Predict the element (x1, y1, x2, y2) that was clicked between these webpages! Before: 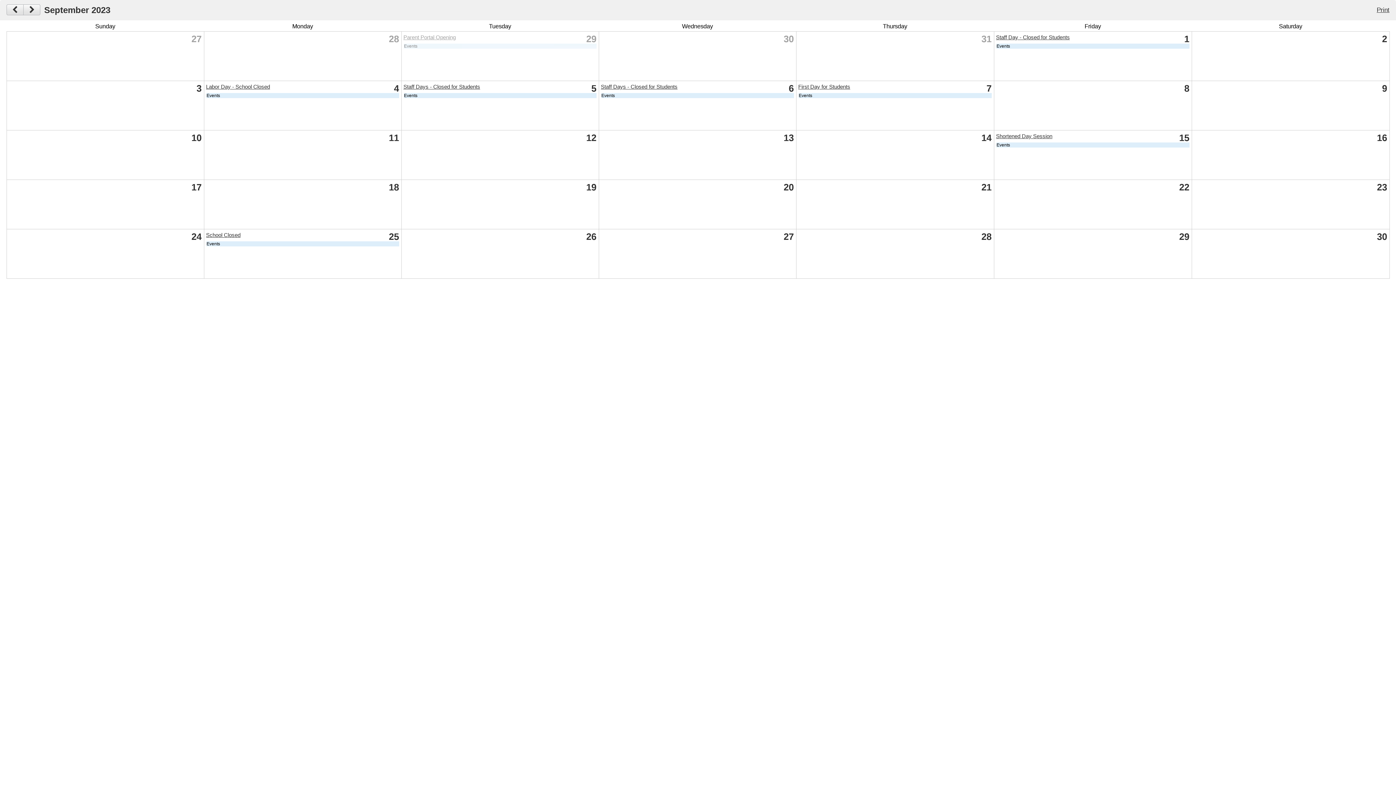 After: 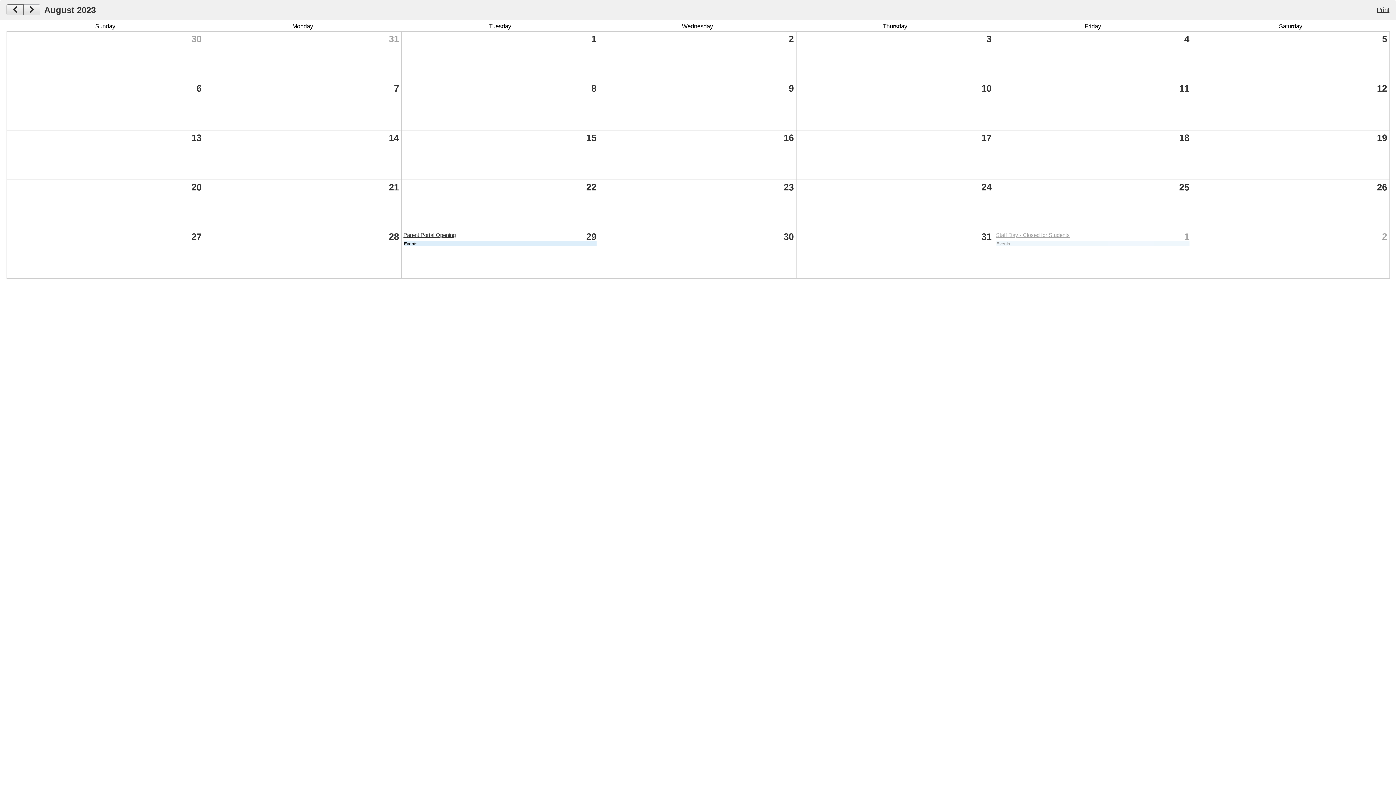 Action: bbox: (6, 4, 23, 15)